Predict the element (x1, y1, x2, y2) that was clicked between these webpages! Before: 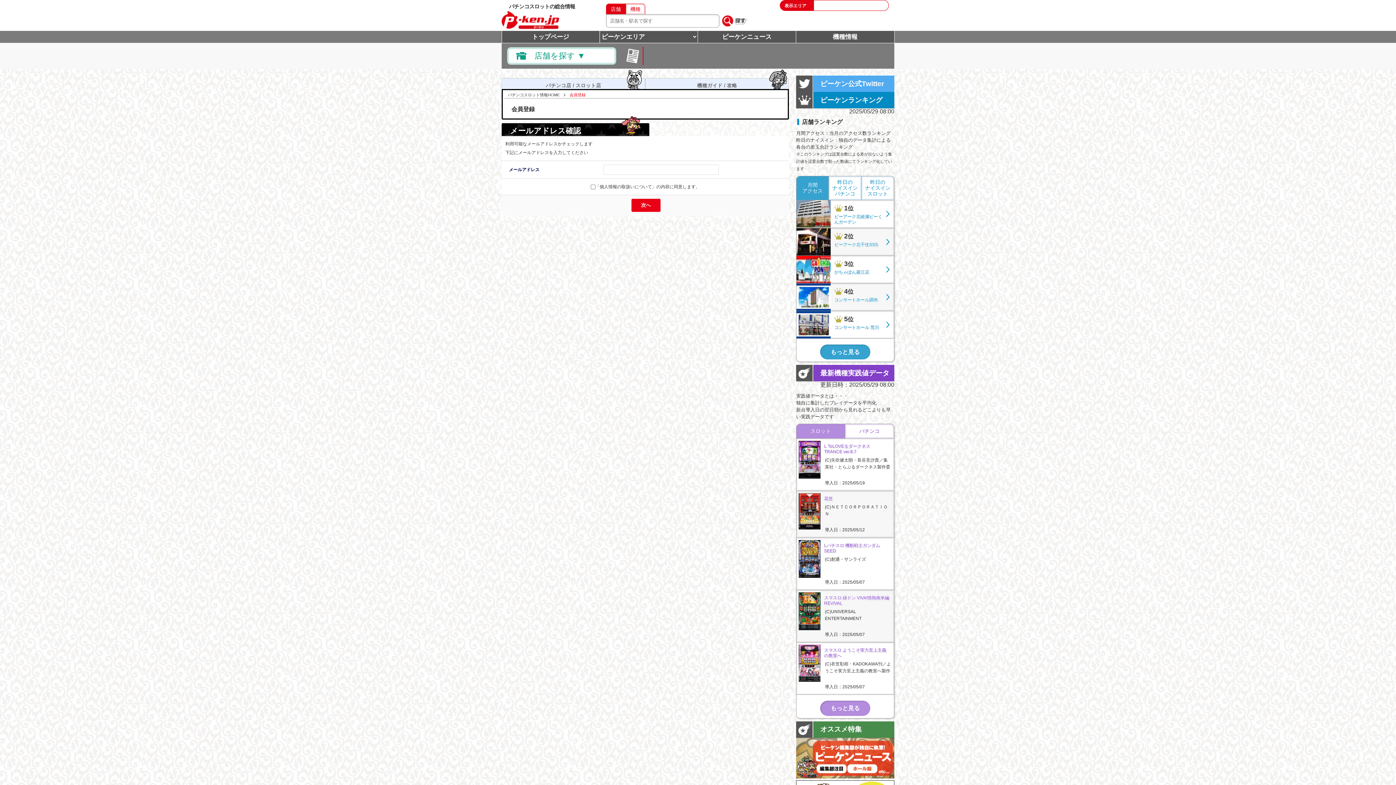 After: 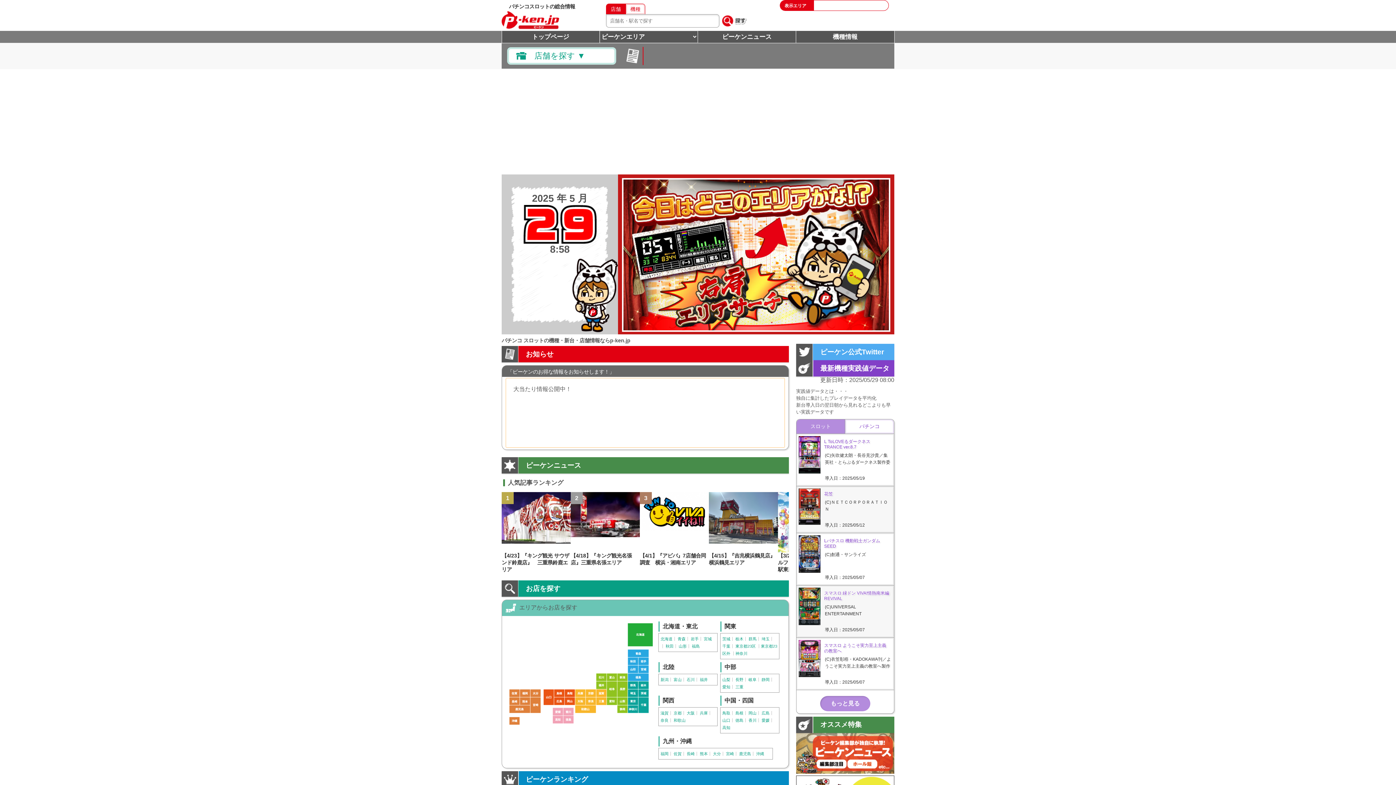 Action: label: パチンコ店 / スロット店 bbox: (502, 78, 645, 92)